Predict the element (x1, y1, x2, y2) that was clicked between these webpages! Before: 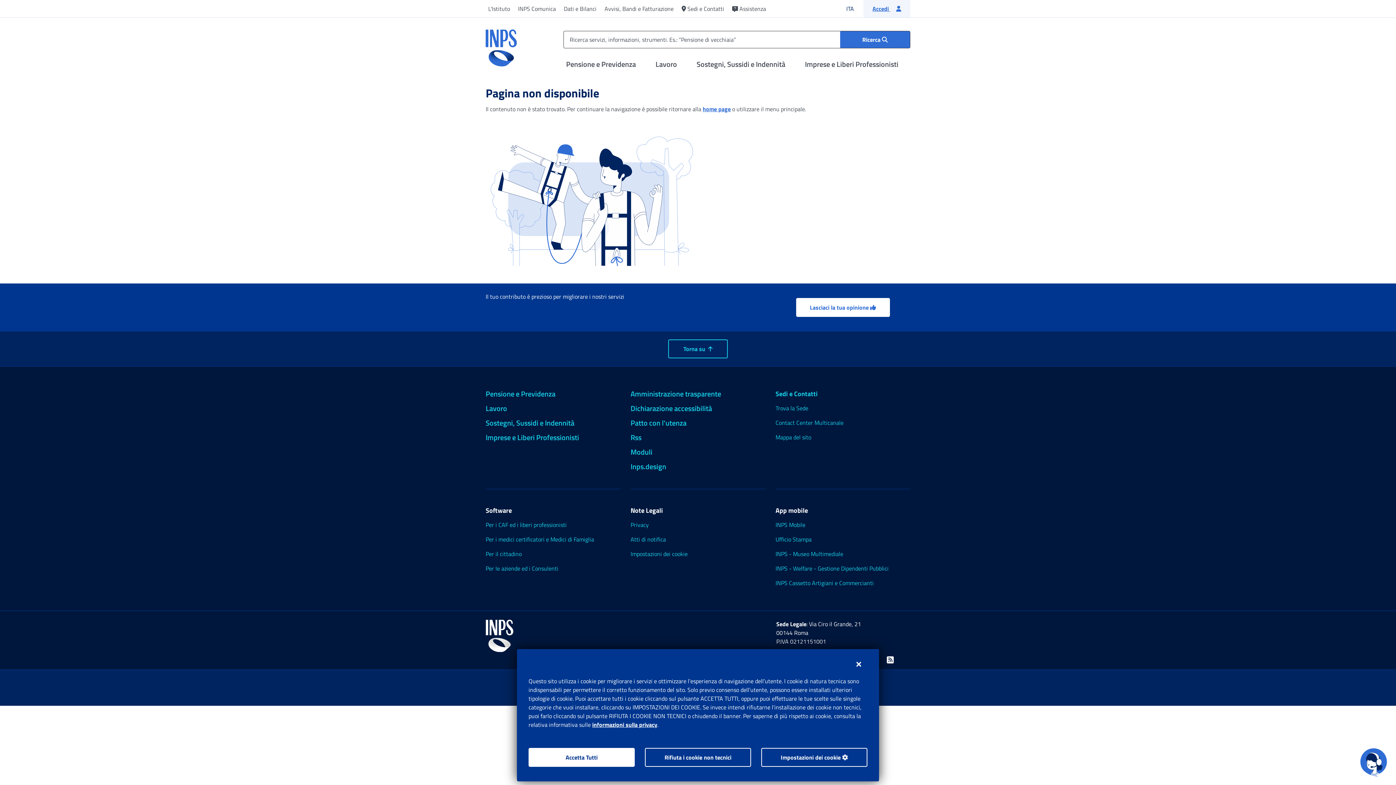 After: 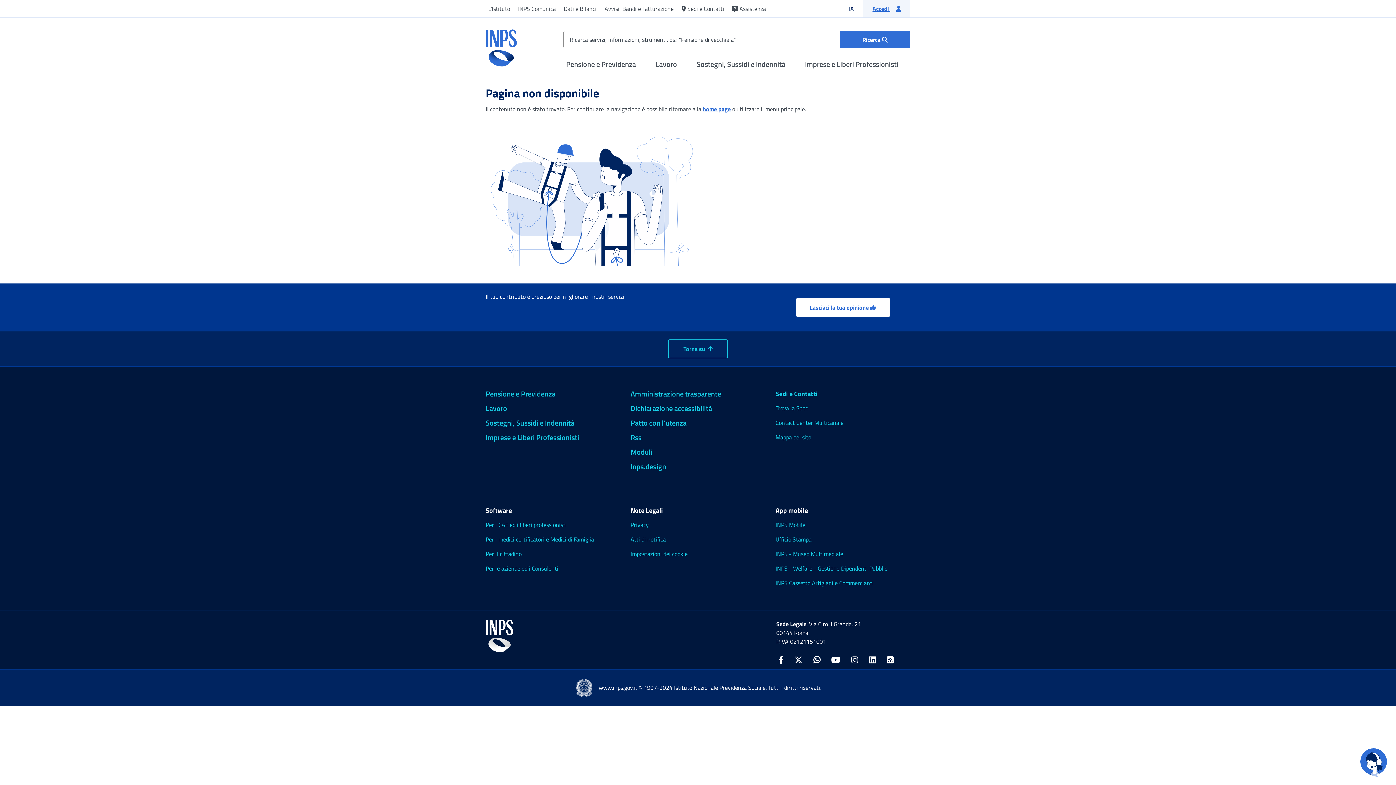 Action: bbox: (645, 748, 751, 767) label: Rifiuta i cookie non tecnici